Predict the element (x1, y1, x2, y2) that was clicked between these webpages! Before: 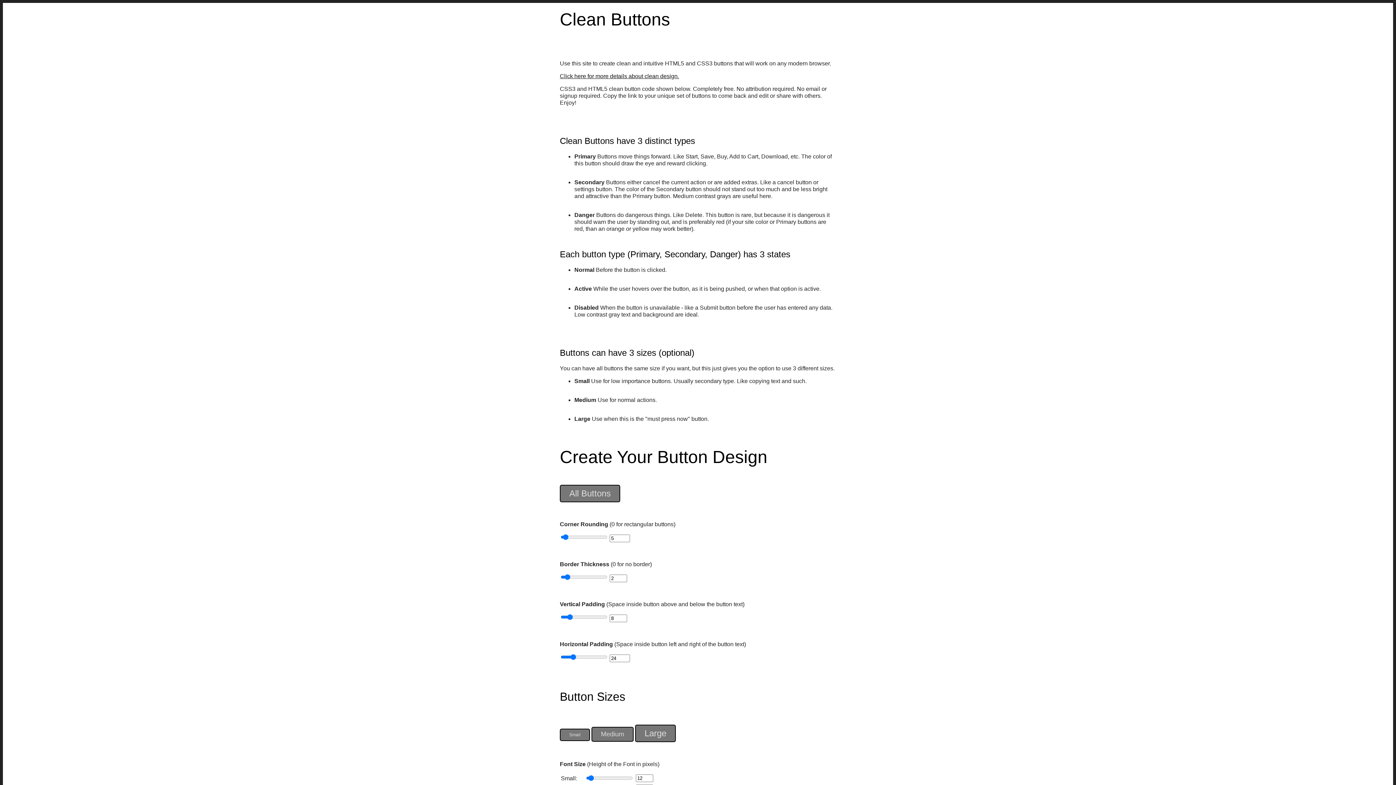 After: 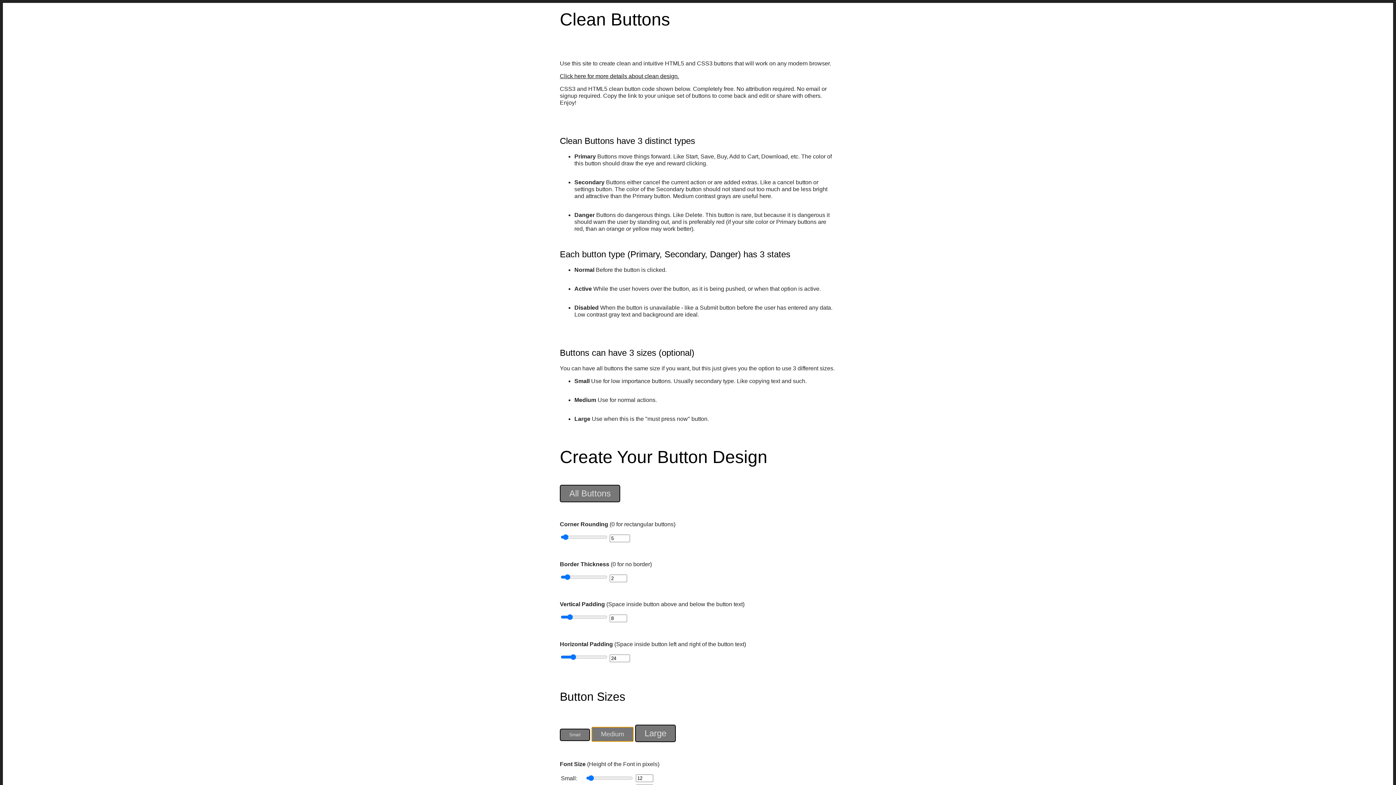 Action: label: Medium bbox: (591, 727, 633, 742)